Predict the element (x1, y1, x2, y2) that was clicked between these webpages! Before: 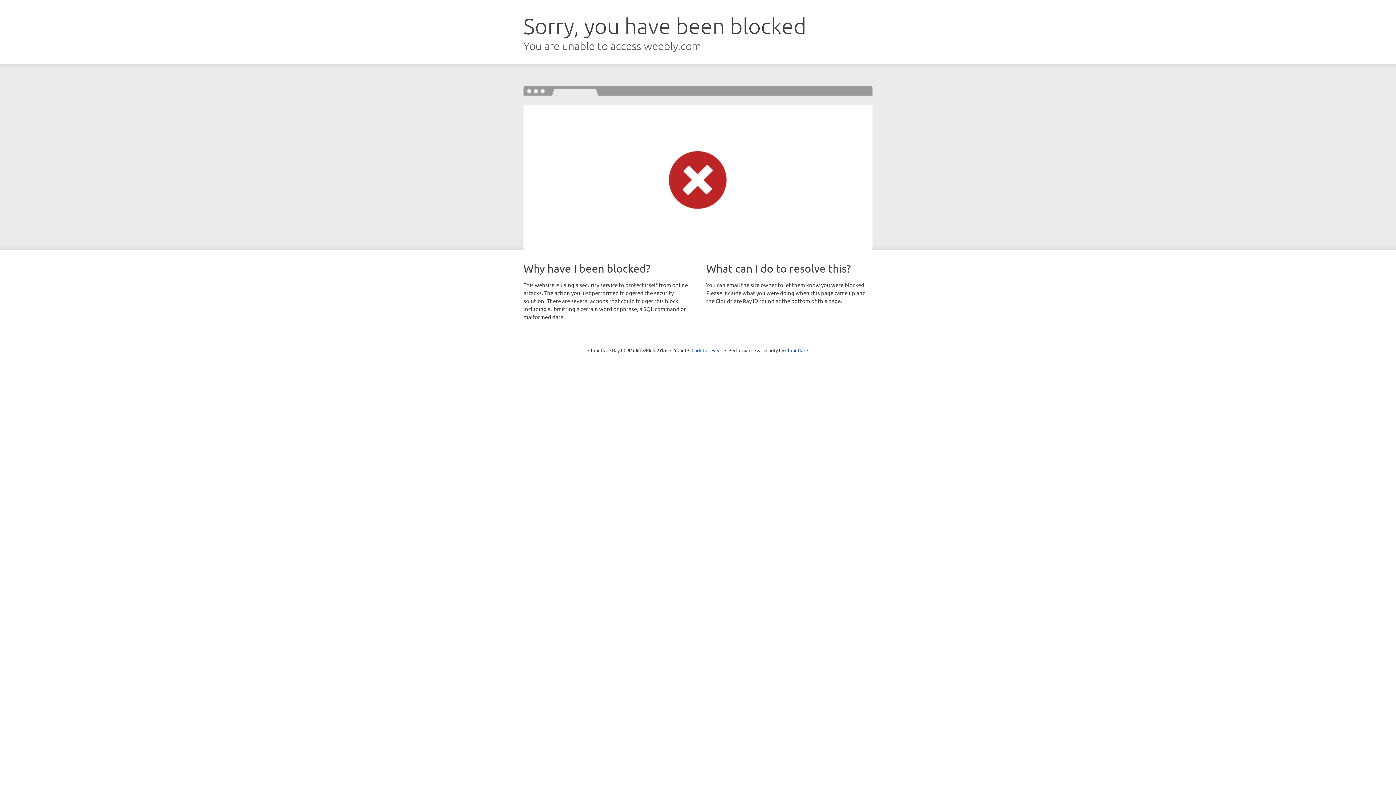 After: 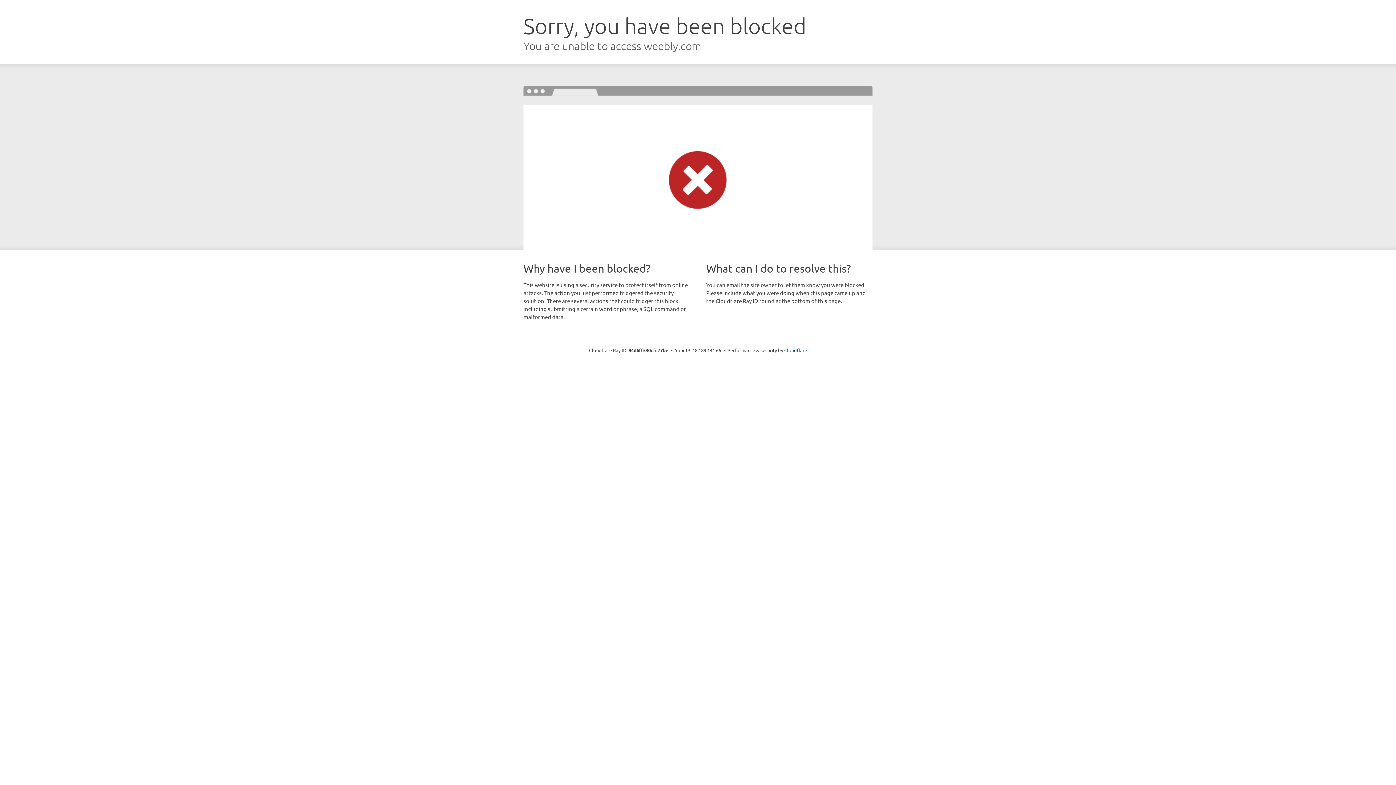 Action: bbox: (691, 346, 722, 353) label: Click to reveal